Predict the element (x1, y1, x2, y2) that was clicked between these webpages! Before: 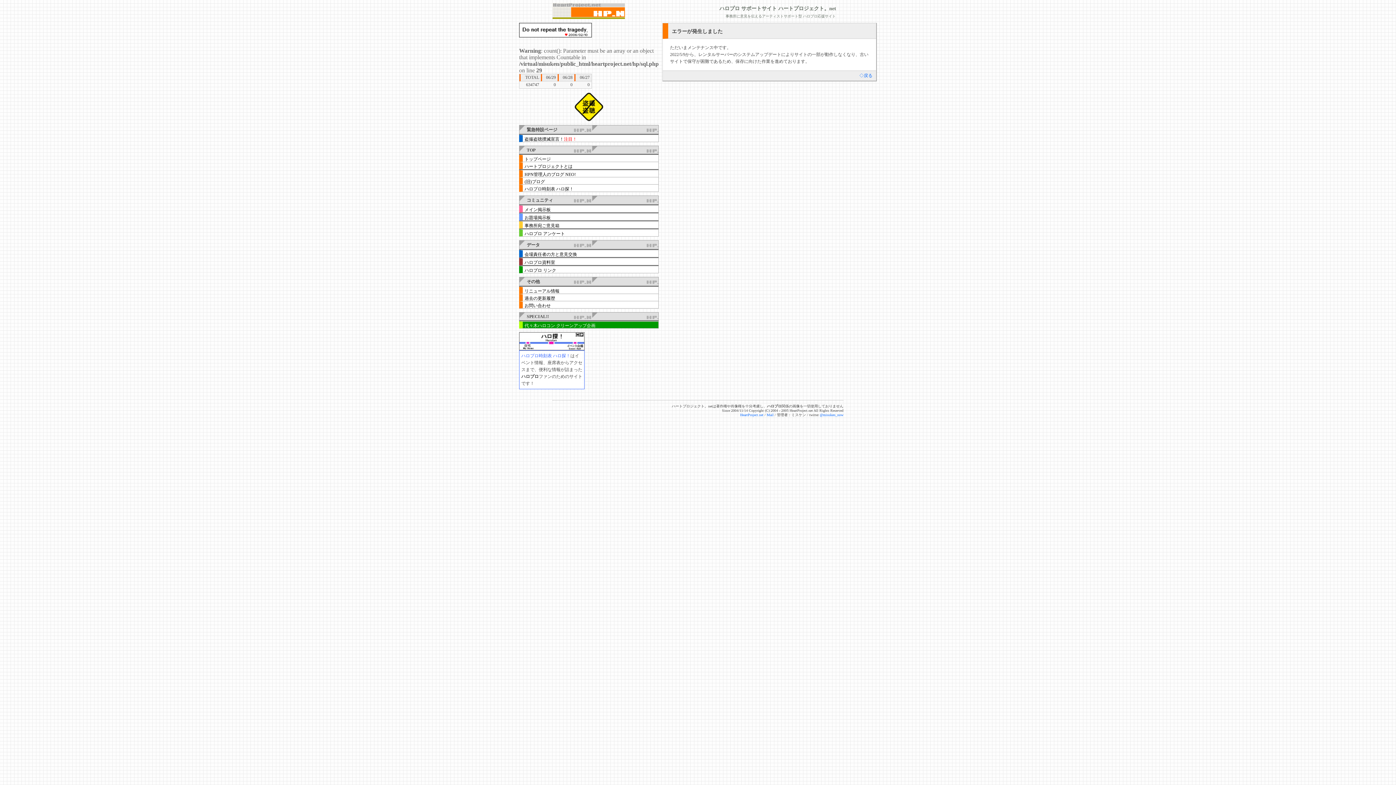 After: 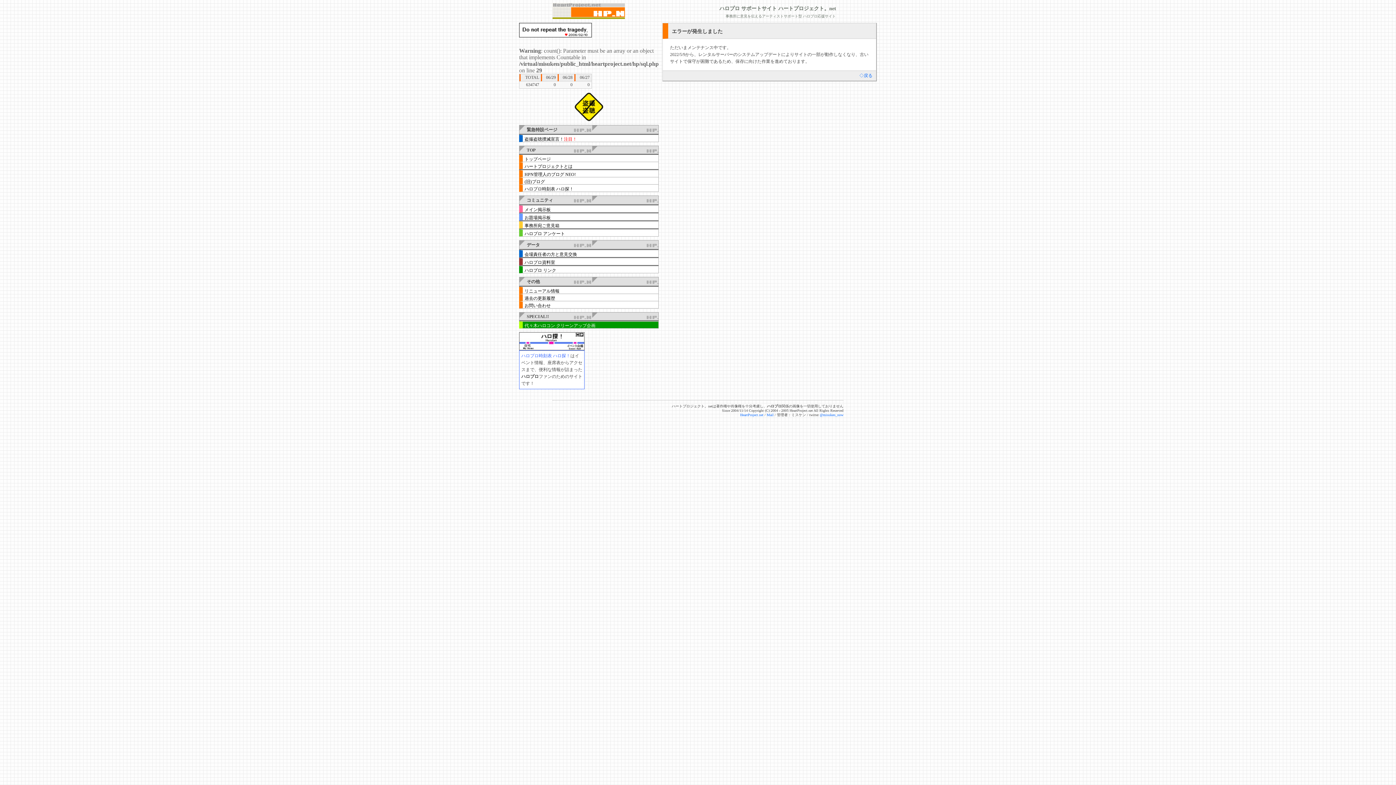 Action: label: 代々木ハロコン クリーンアップ企画 bbox: (519, 321, 658, 328)